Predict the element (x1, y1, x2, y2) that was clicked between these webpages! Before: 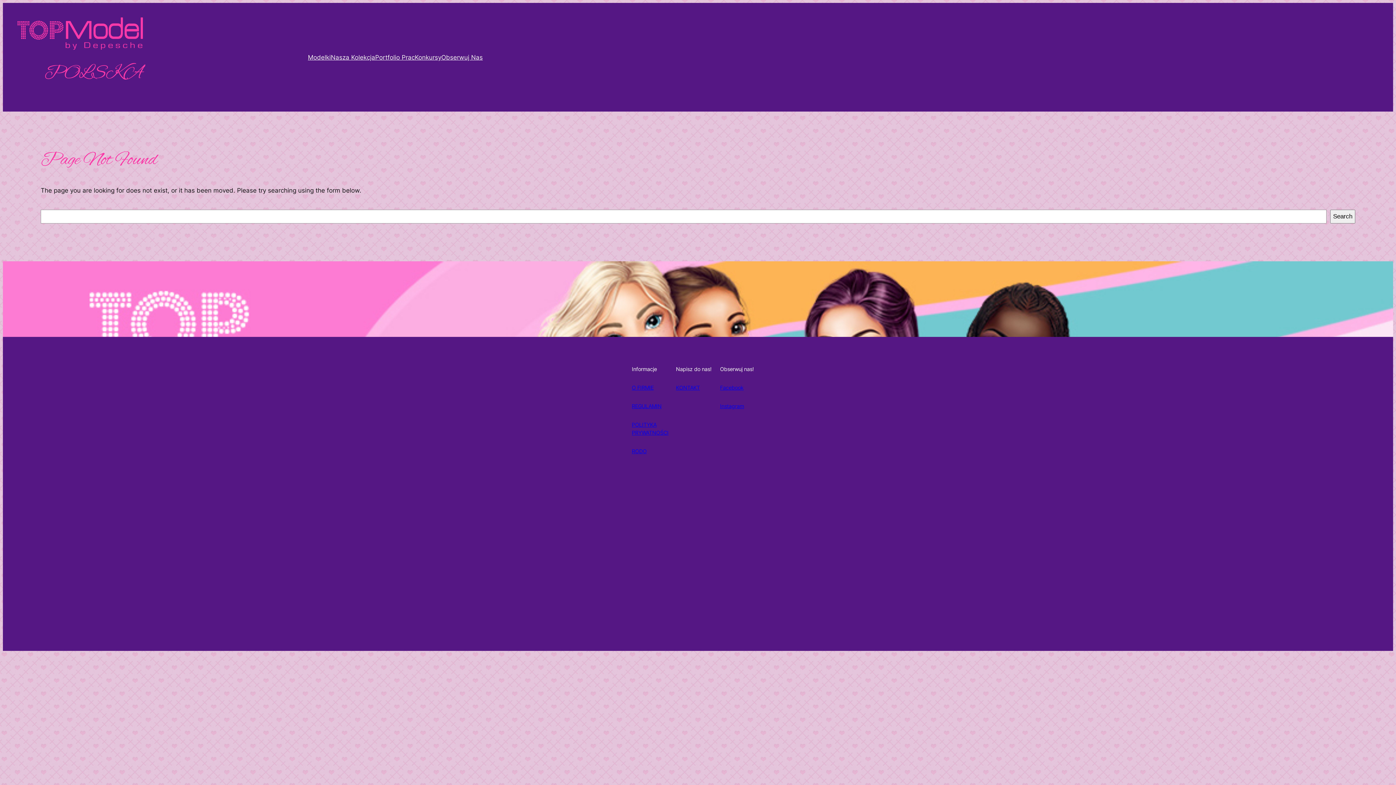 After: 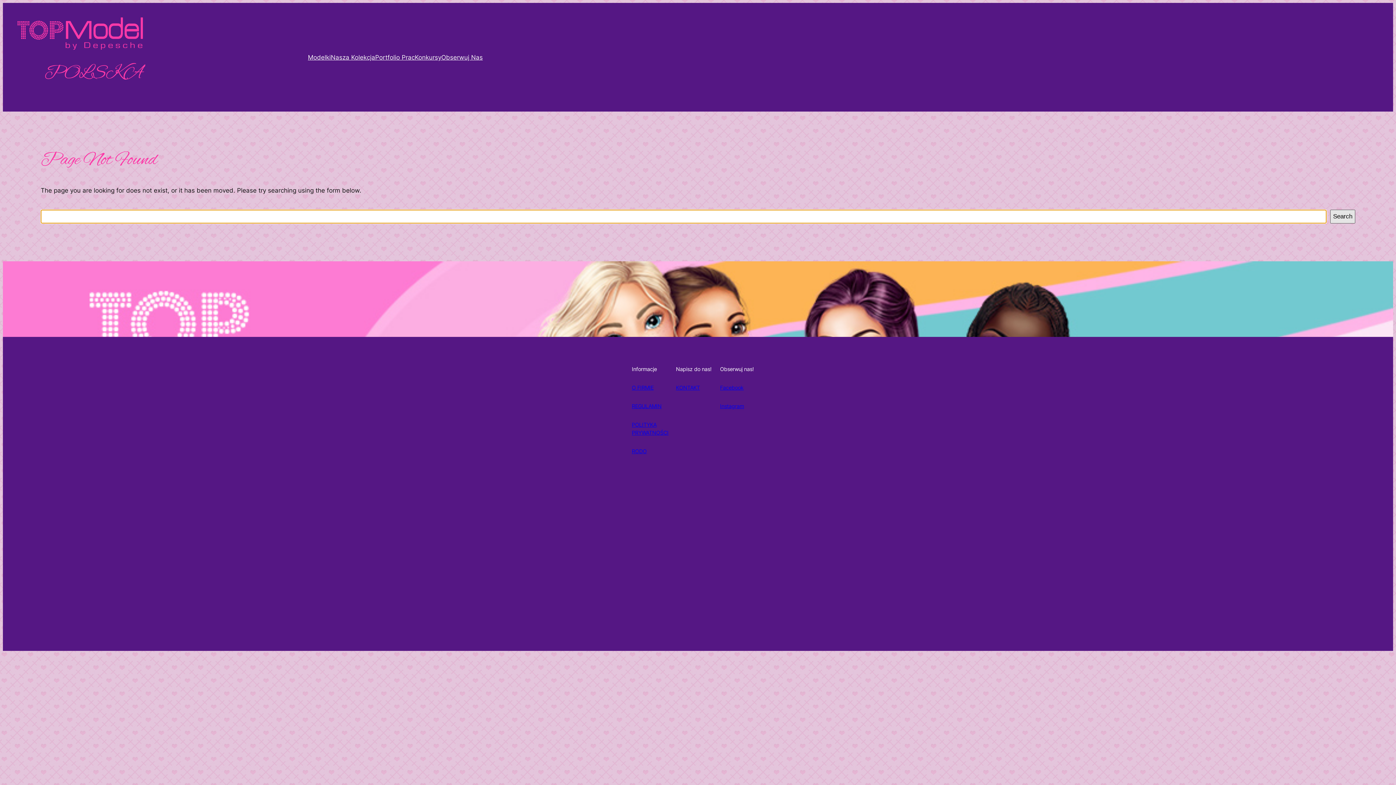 Action: bbox: (1330, 209, 1355, 223) label: Search